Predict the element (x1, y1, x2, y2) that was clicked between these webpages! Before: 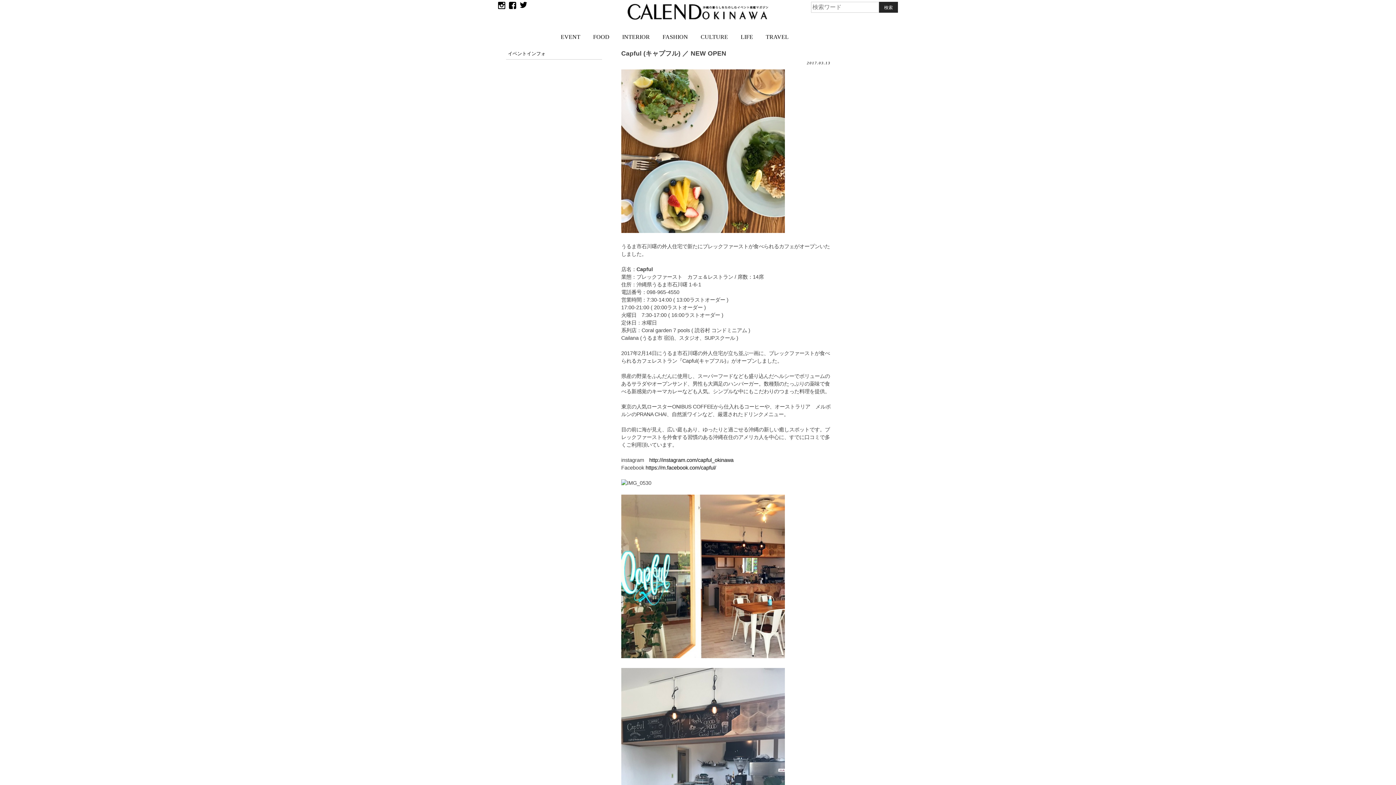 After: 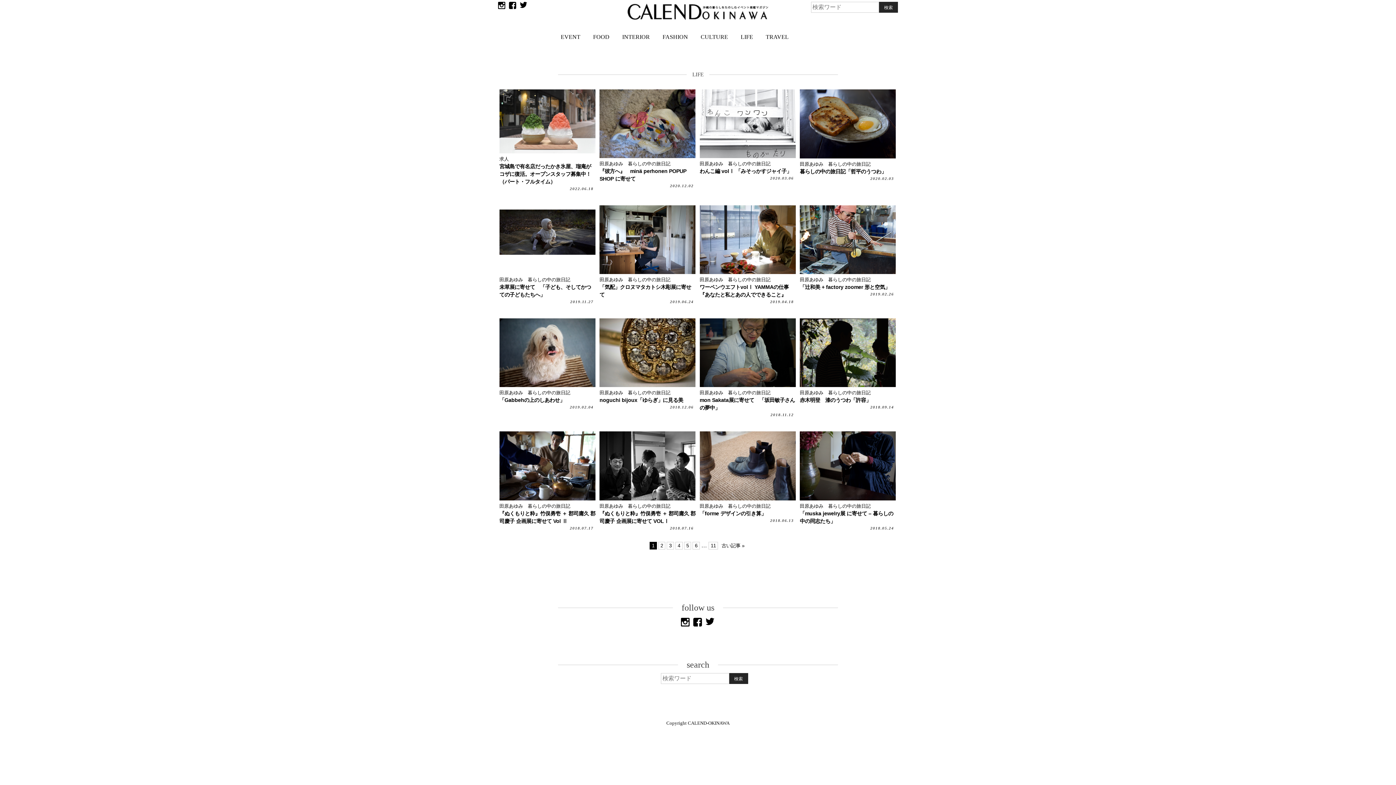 Action: bbox: (740, 32, 753, 41) label: LIFE